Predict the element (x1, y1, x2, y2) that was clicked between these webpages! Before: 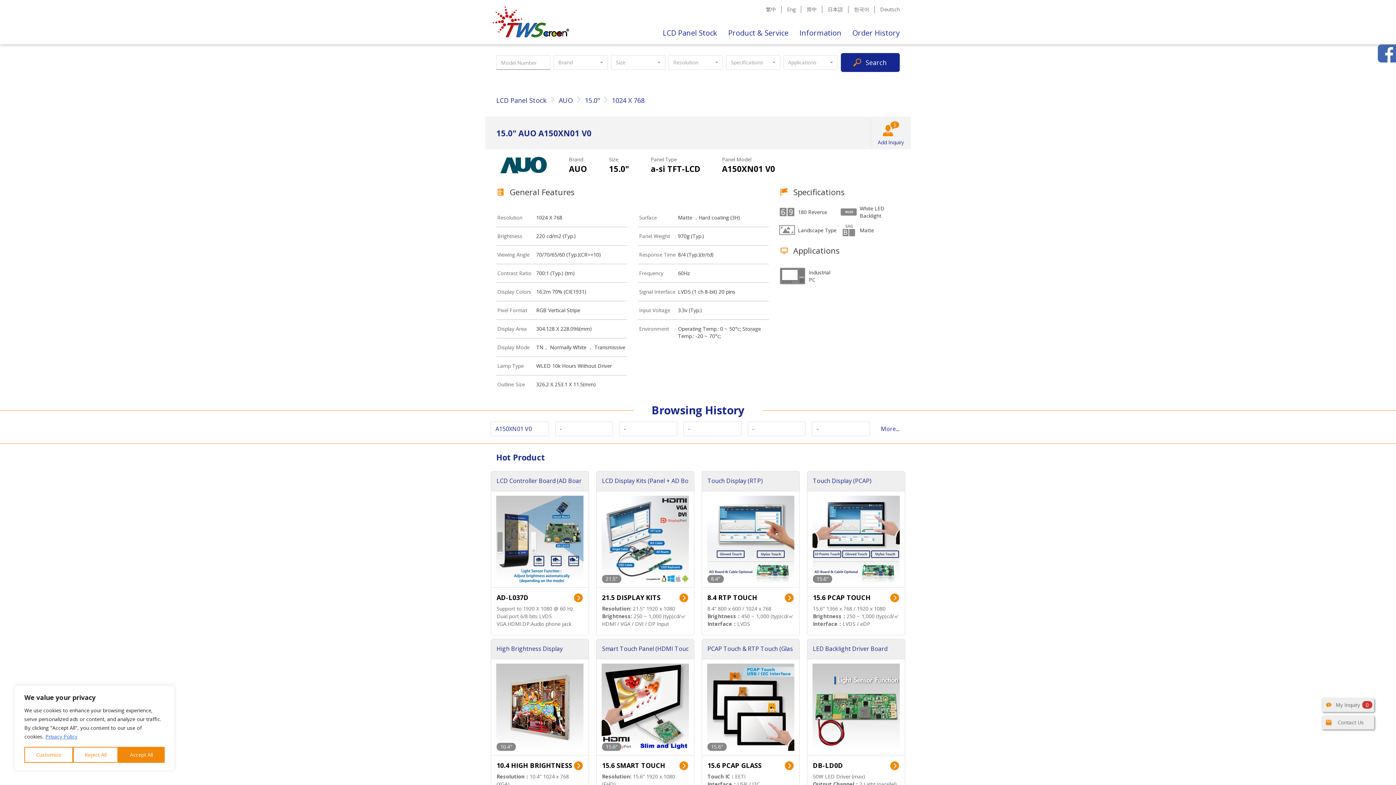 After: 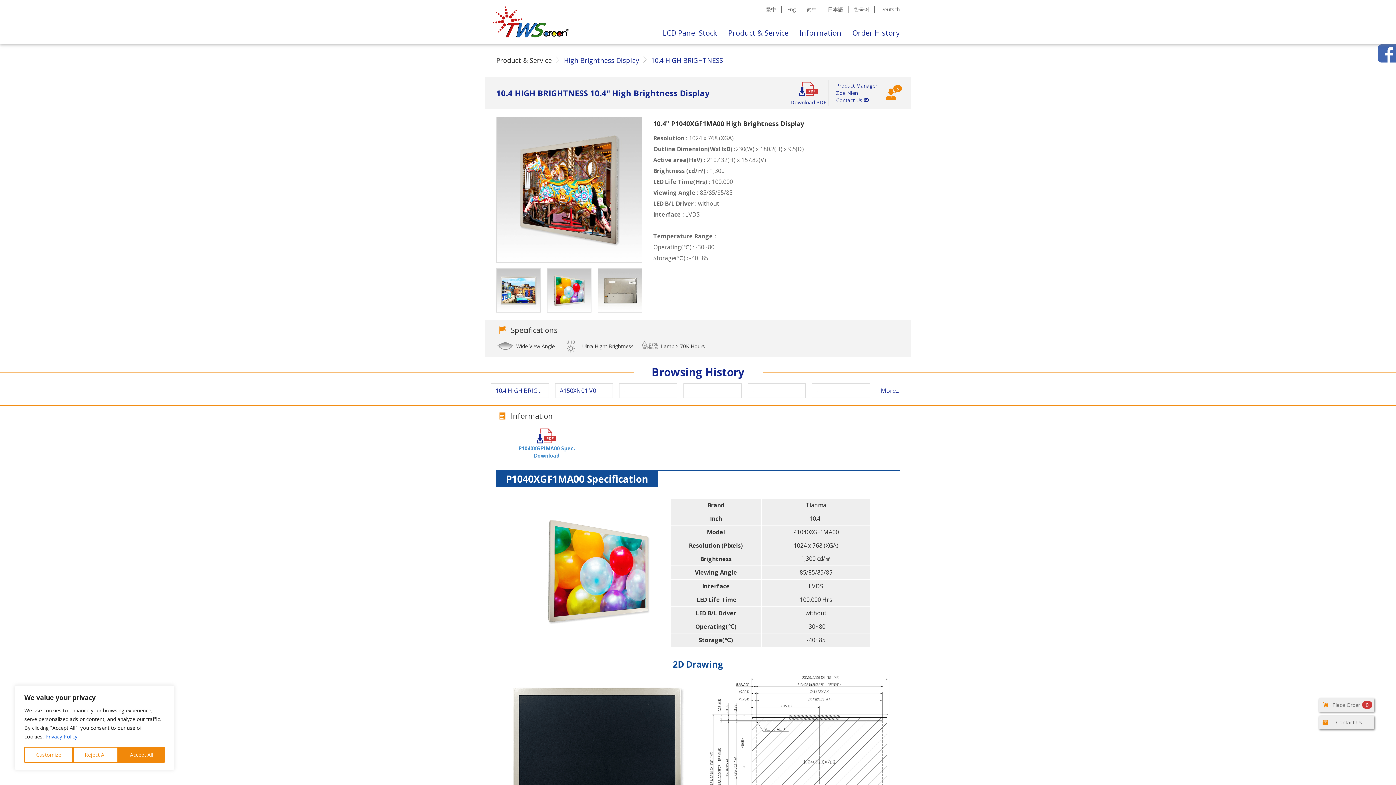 Action: label: 10.4 HIGH BRIGHTNESS bbox: (496, 761, 583, 771)